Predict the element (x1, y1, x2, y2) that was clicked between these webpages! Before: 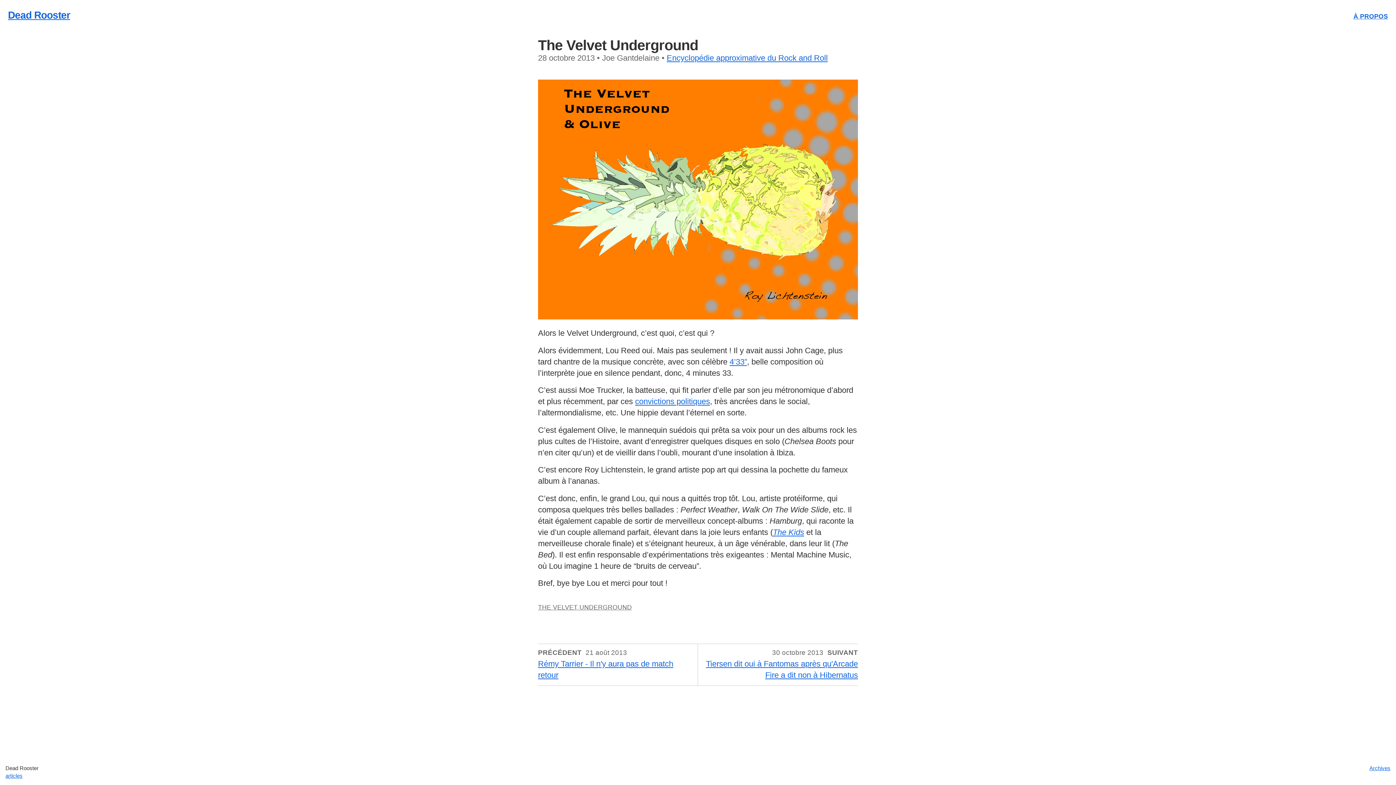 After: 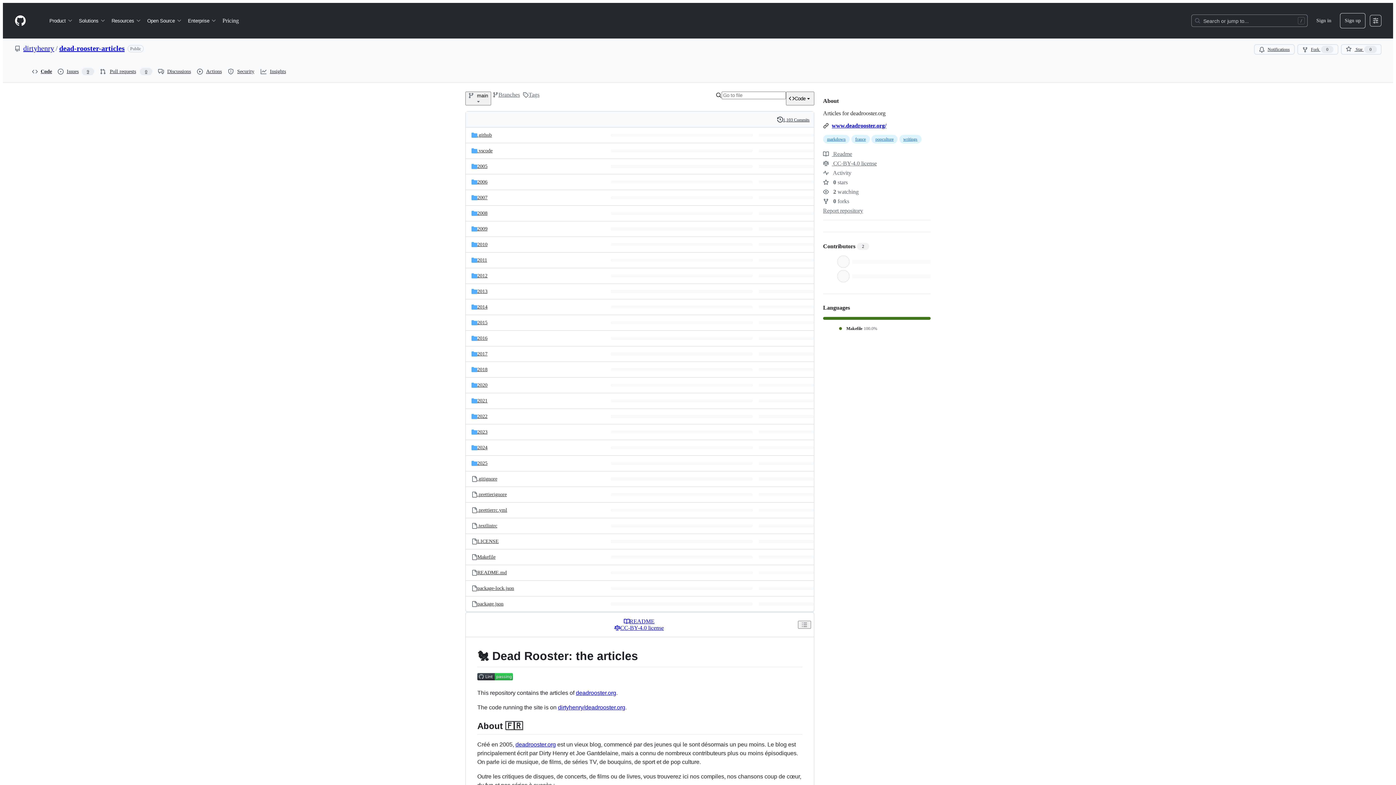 Action: bbox: (5, 773, 22, 779) label: articles